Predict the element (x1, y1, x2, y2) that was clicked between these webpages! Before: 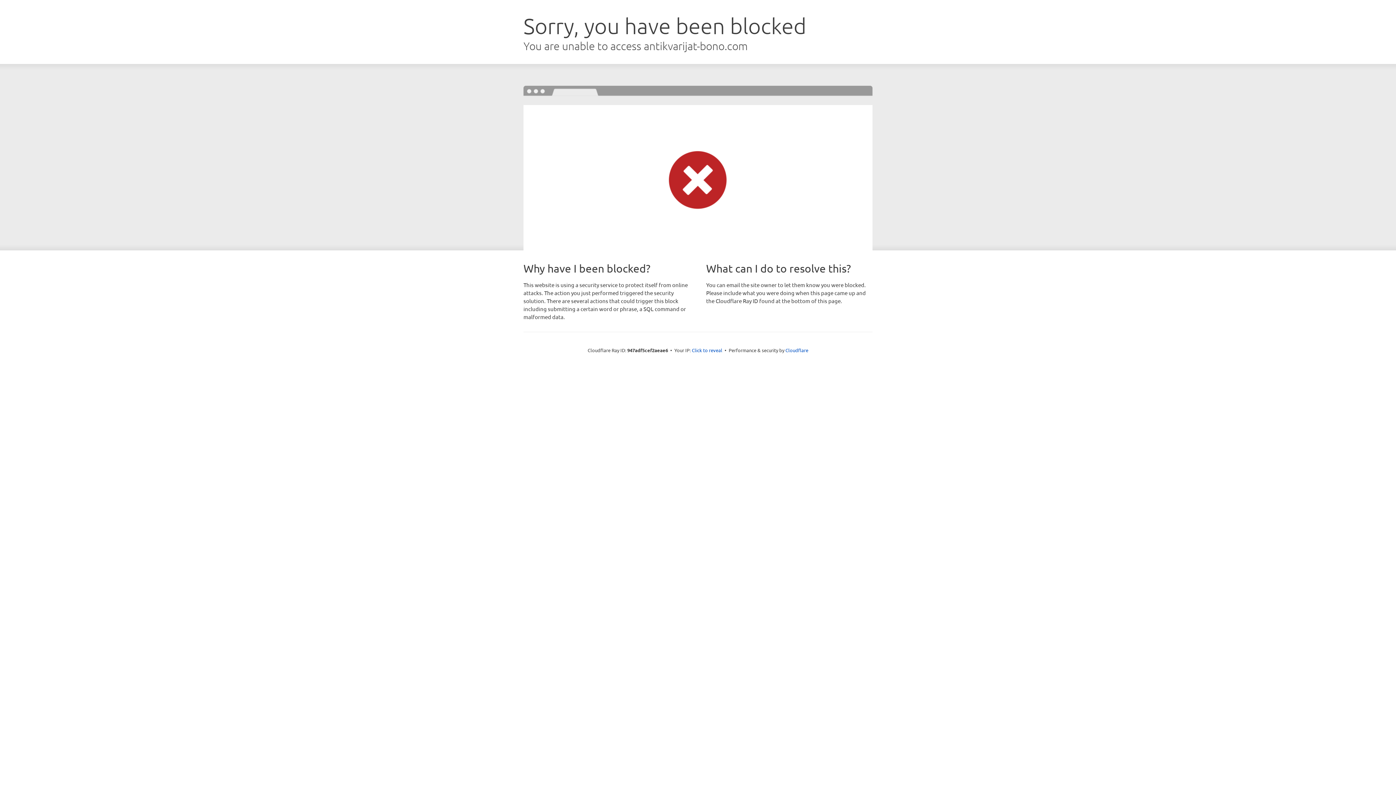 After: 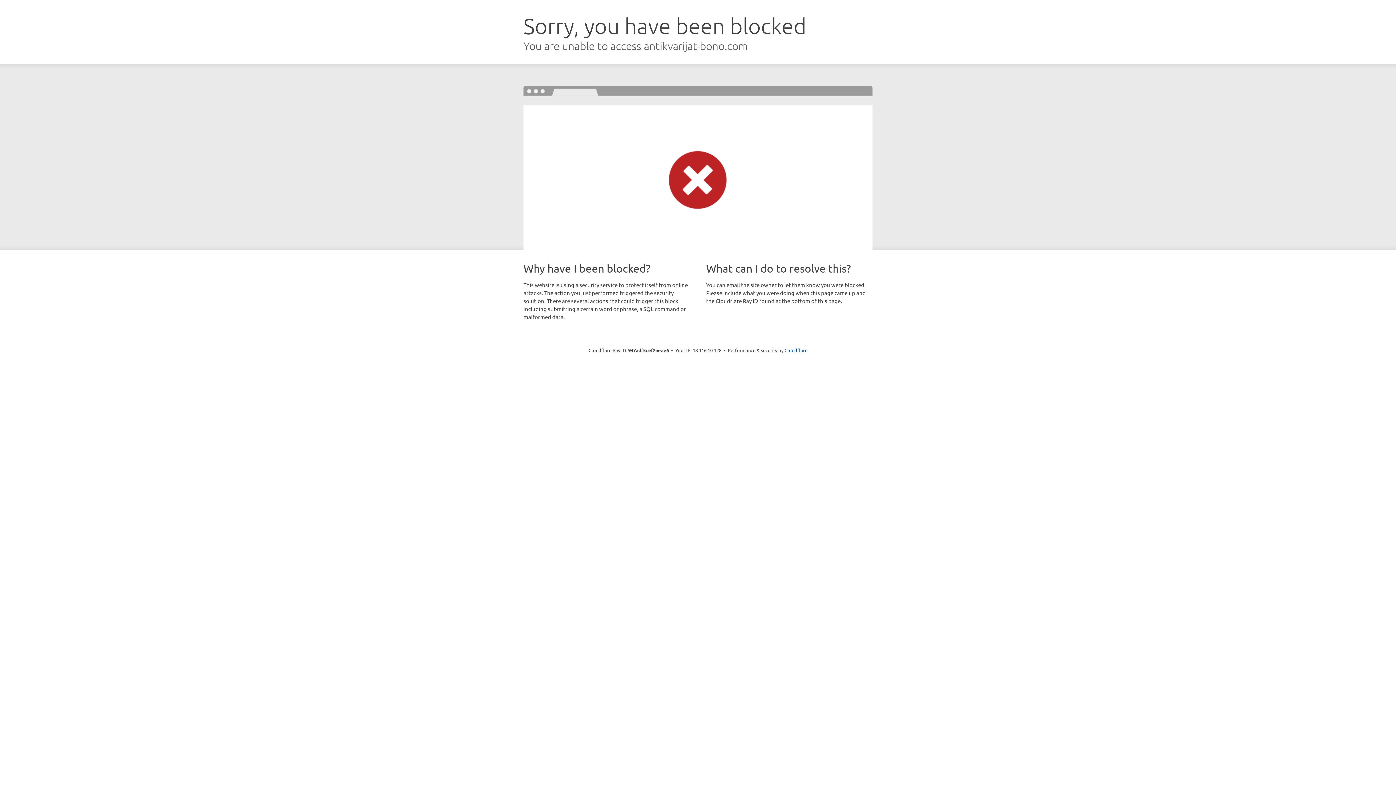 Action: bbox: (692, 346, 722, 353) label: Click to reveal